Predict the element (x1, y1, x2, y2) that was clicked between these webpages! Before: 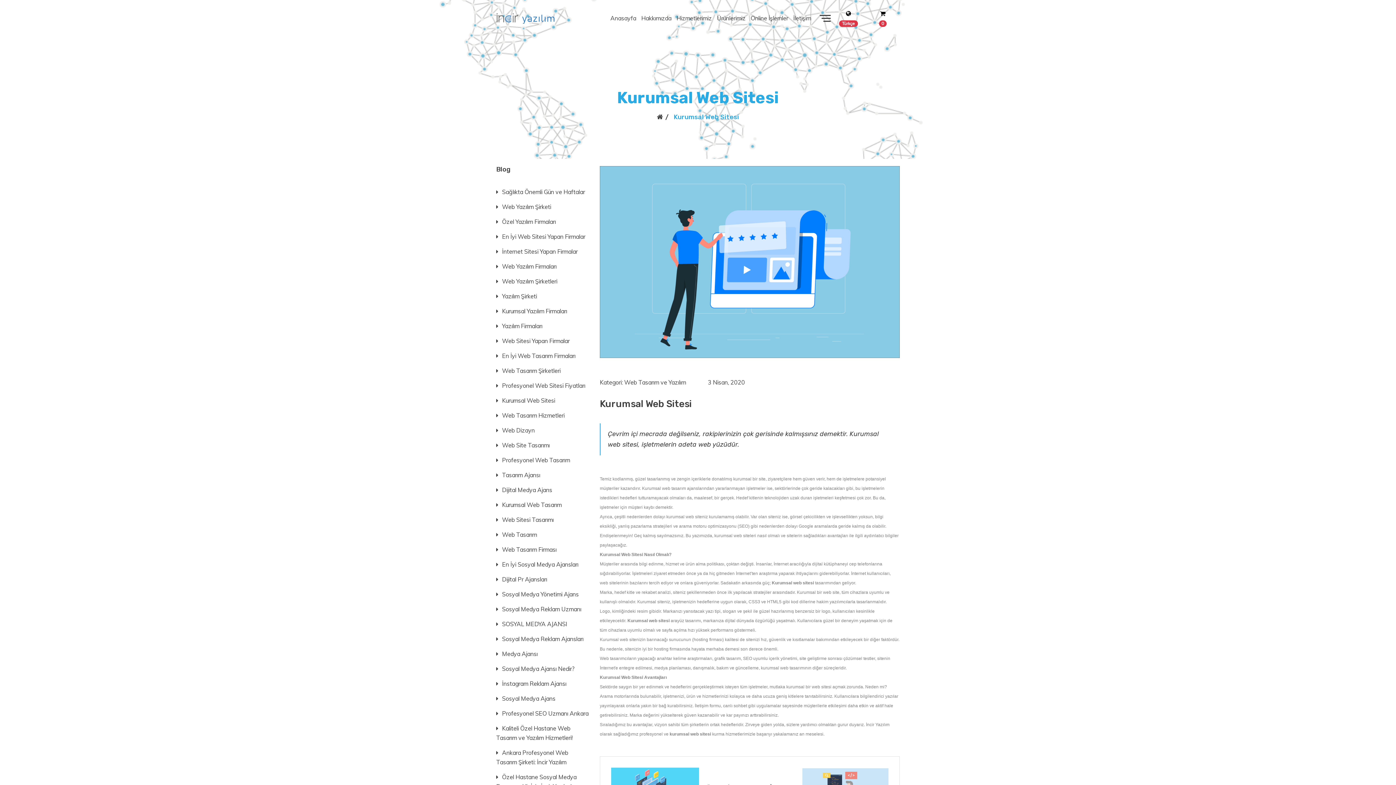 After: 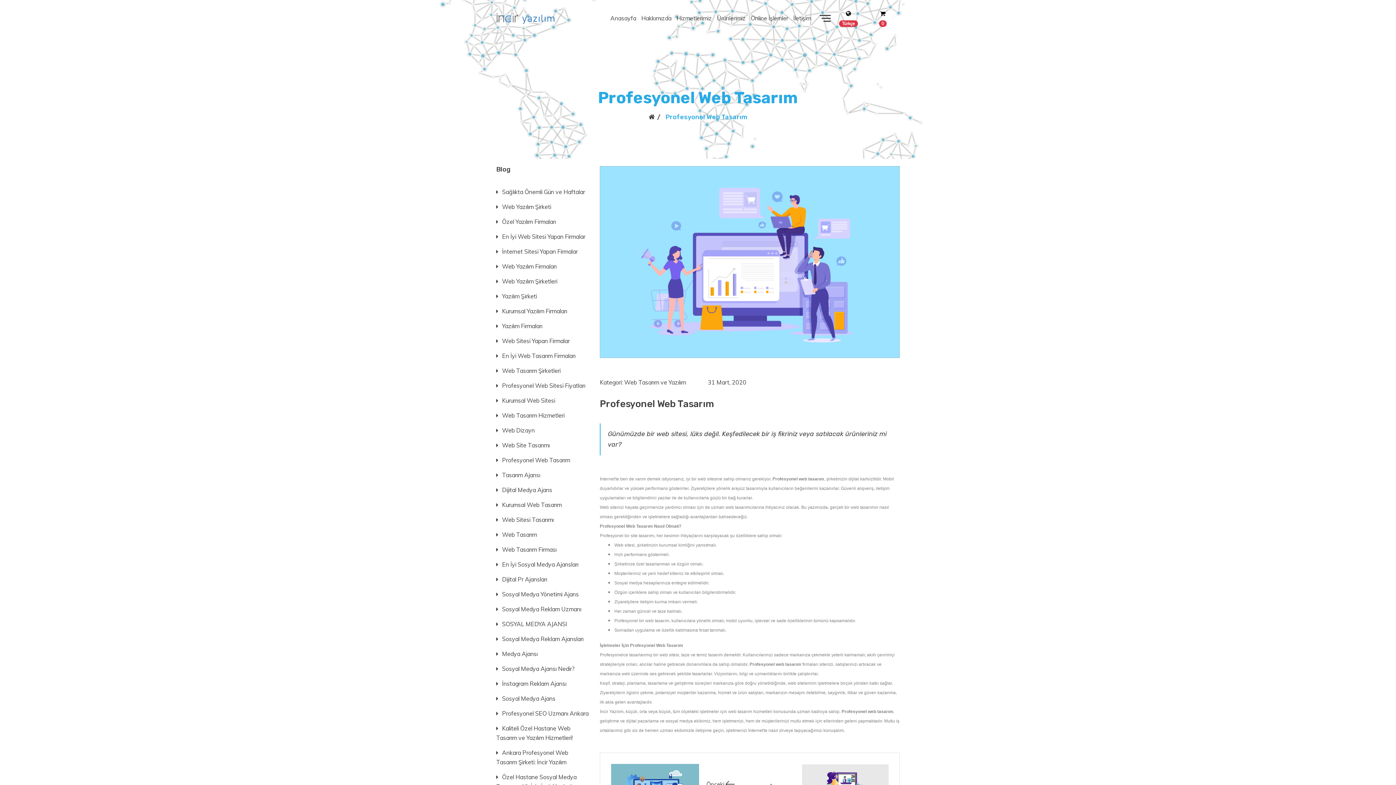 Action: label: Profesyonel Web Tasarım bbox: (496, 456, 570, 464)